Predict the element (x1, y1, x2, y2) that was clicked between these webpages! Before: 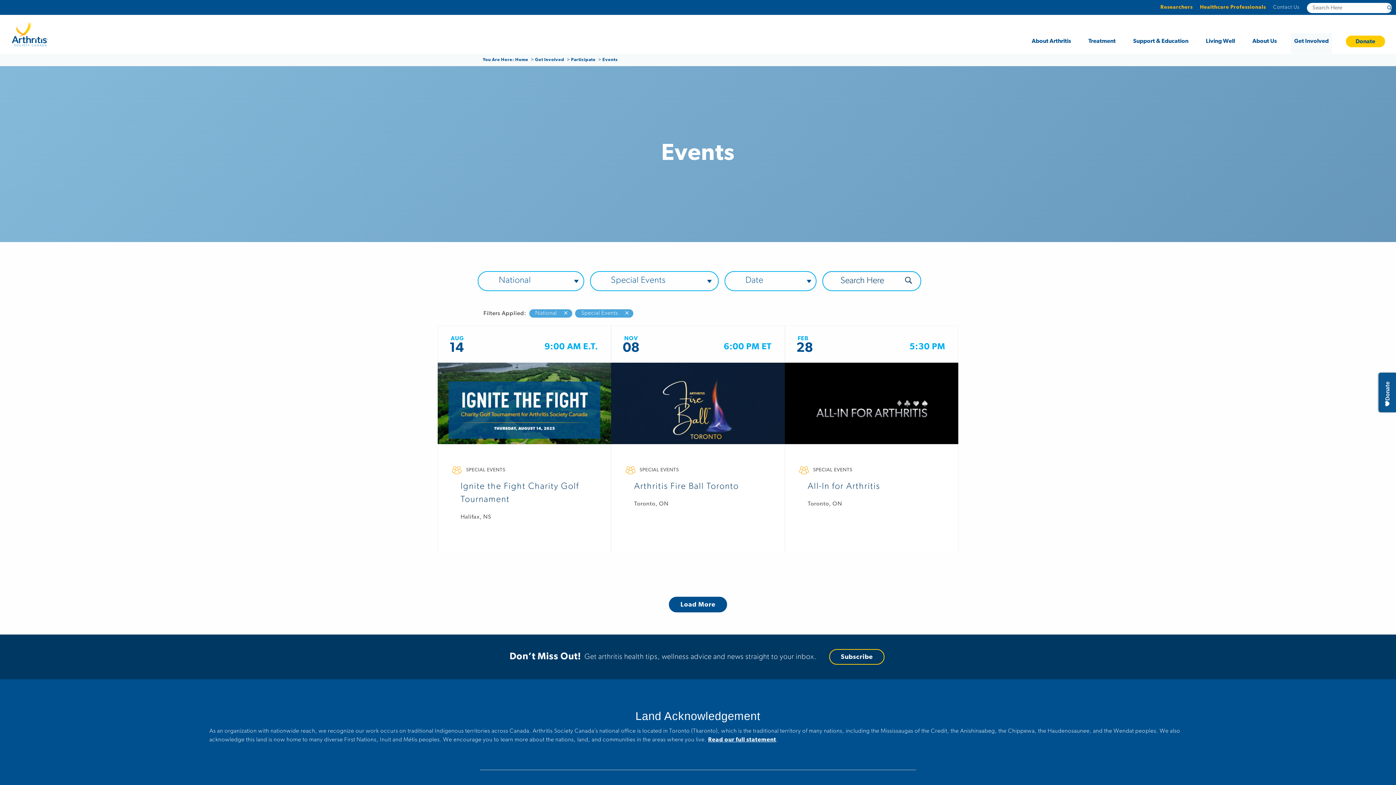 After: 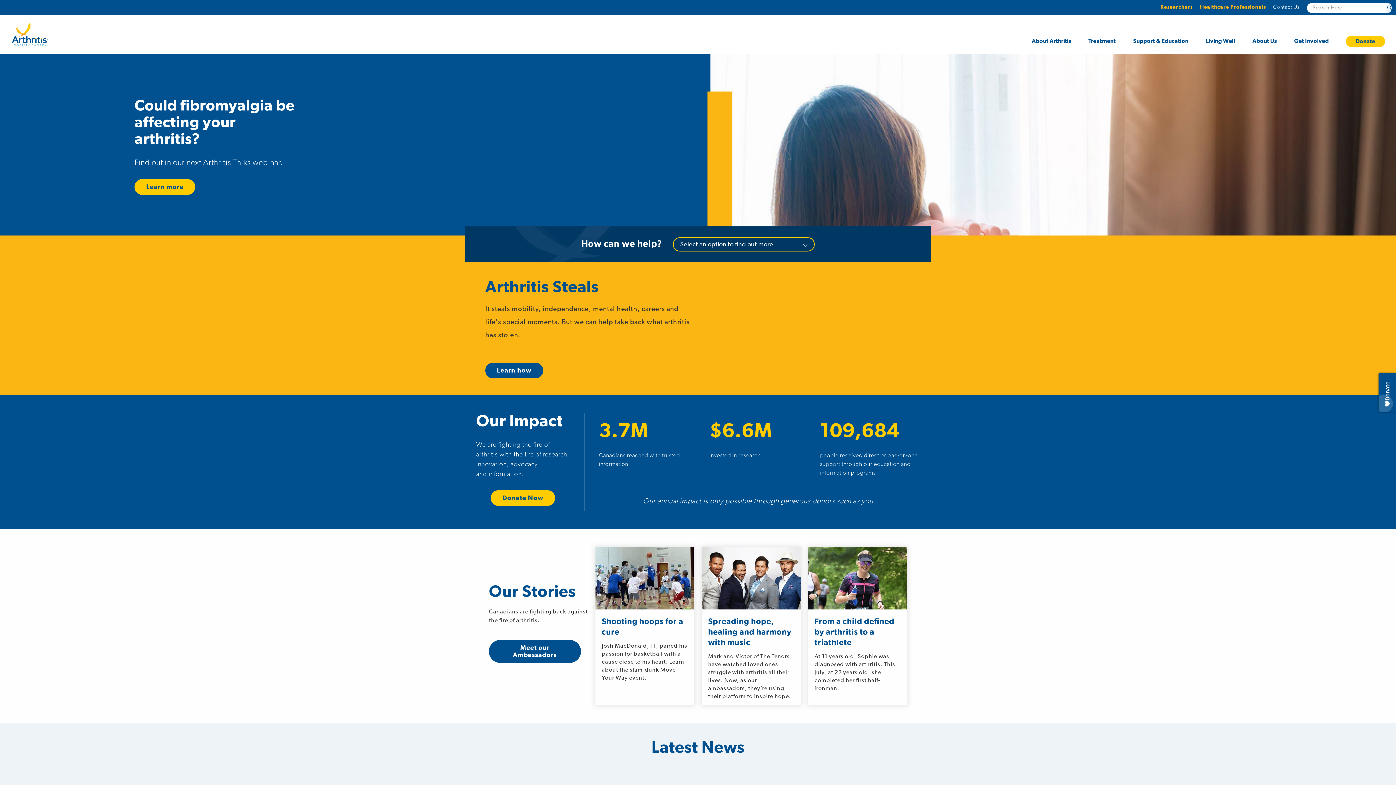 Action: bbox: (10, 19, 48, 48) label: Arthritis Society Canada